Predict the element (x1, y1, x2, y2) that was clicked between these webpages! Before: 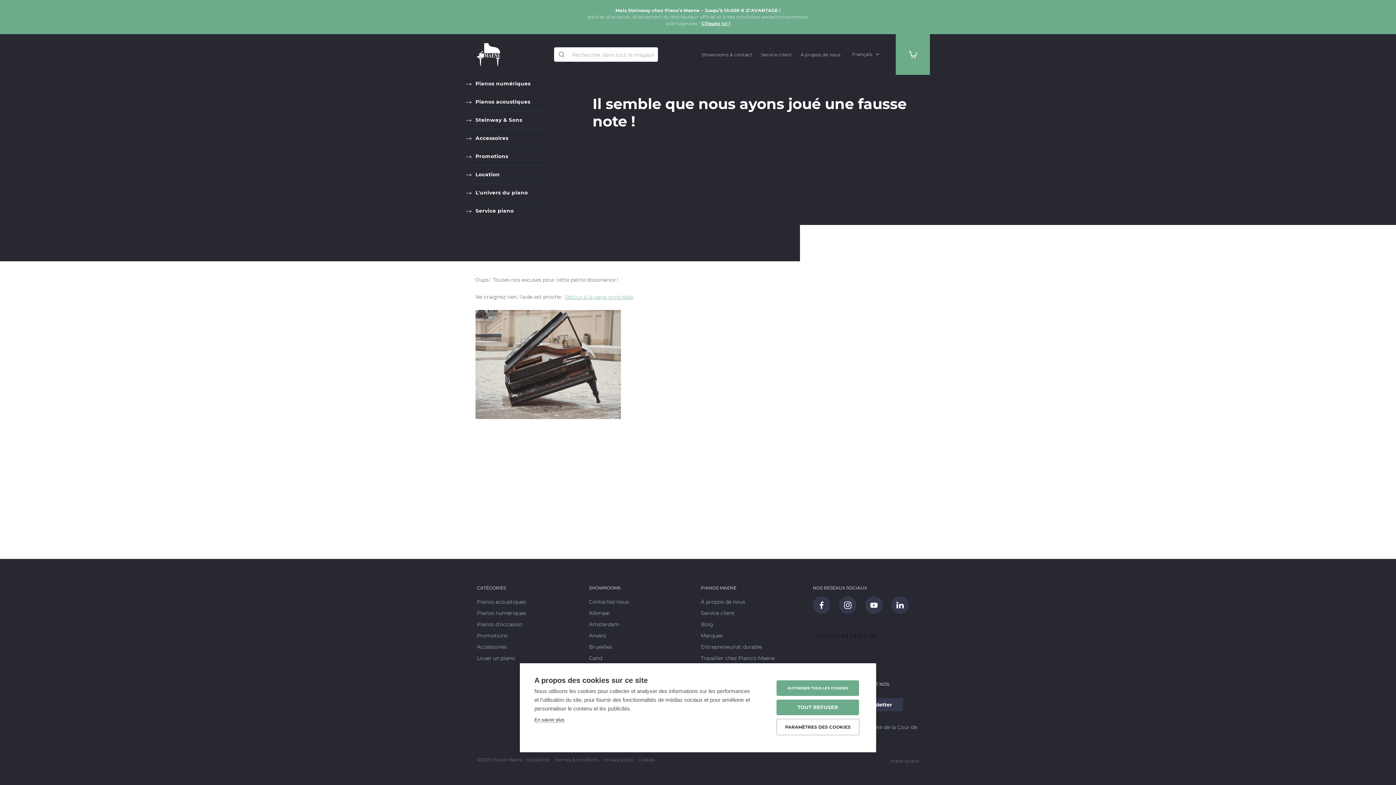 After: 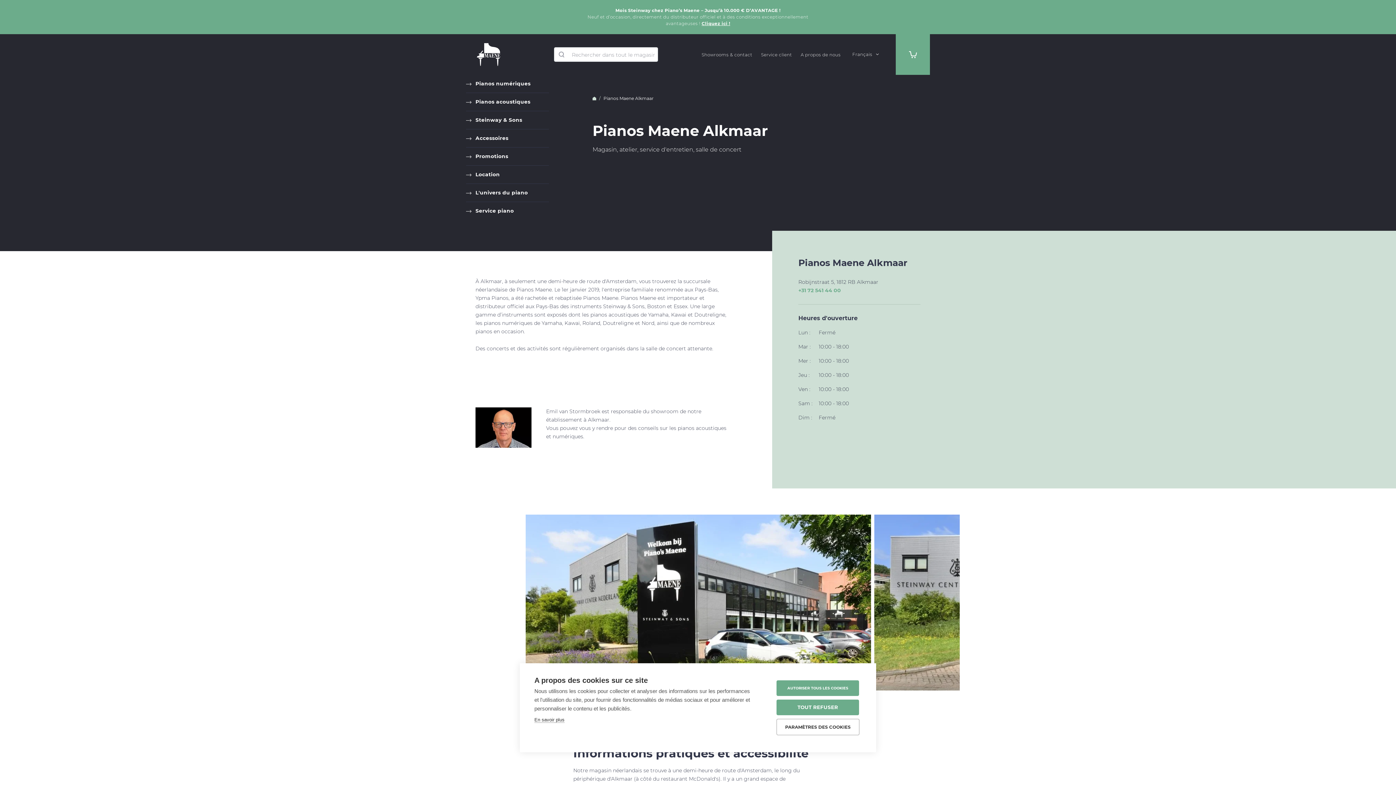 Action: label: Alkmaar bbox: (589, 608, 610, 619)